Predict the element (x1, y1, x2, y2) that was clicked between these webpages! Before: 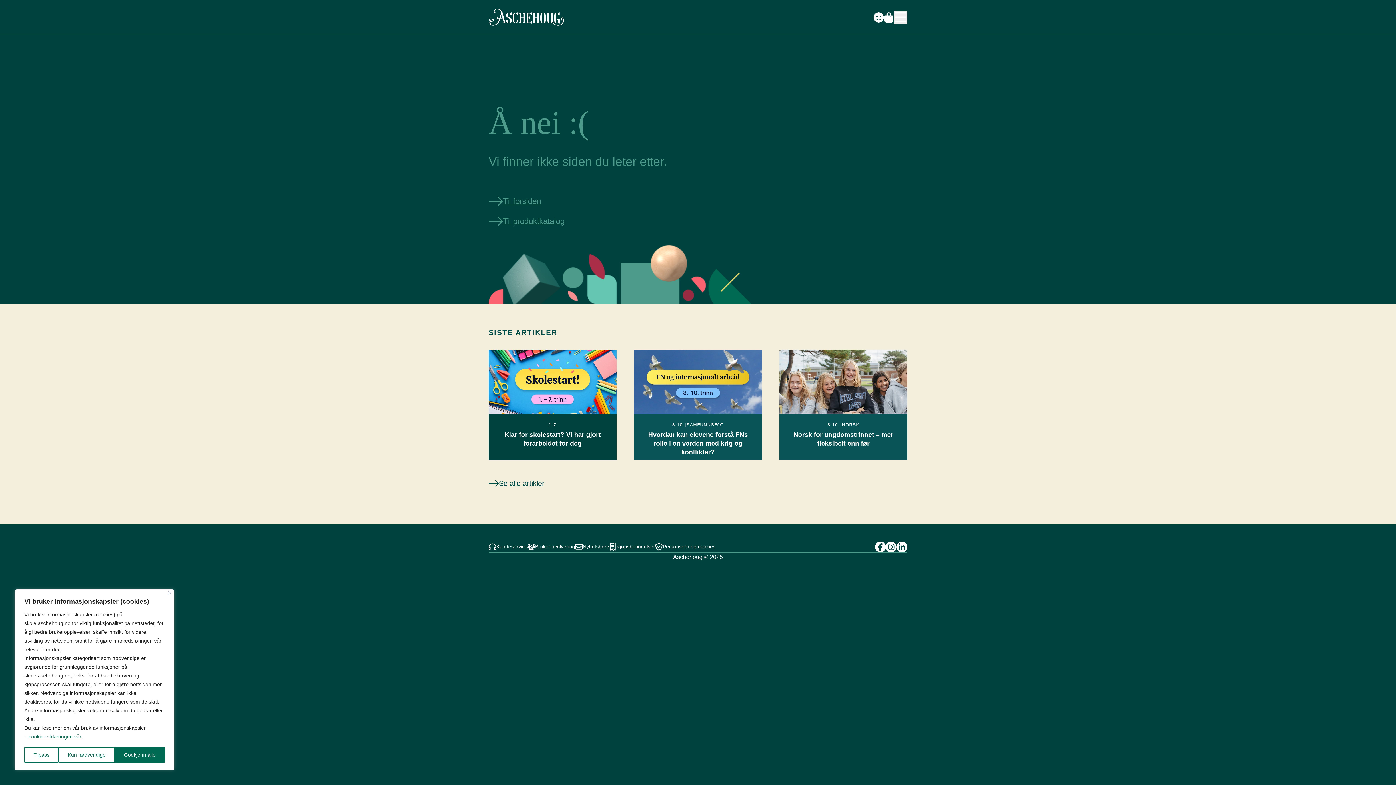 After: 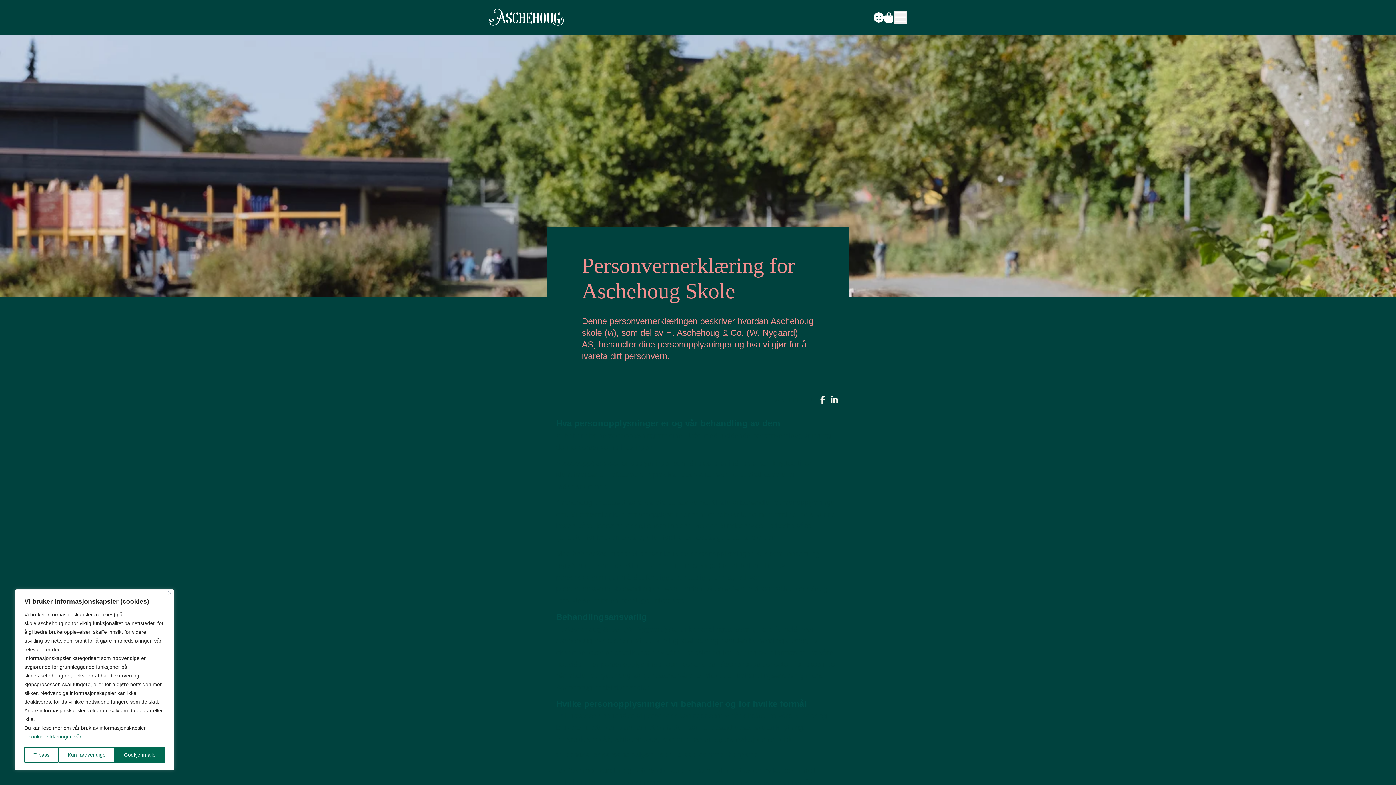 Action: label: Personvern og cookies bbox: (655, 541, 715, 552)